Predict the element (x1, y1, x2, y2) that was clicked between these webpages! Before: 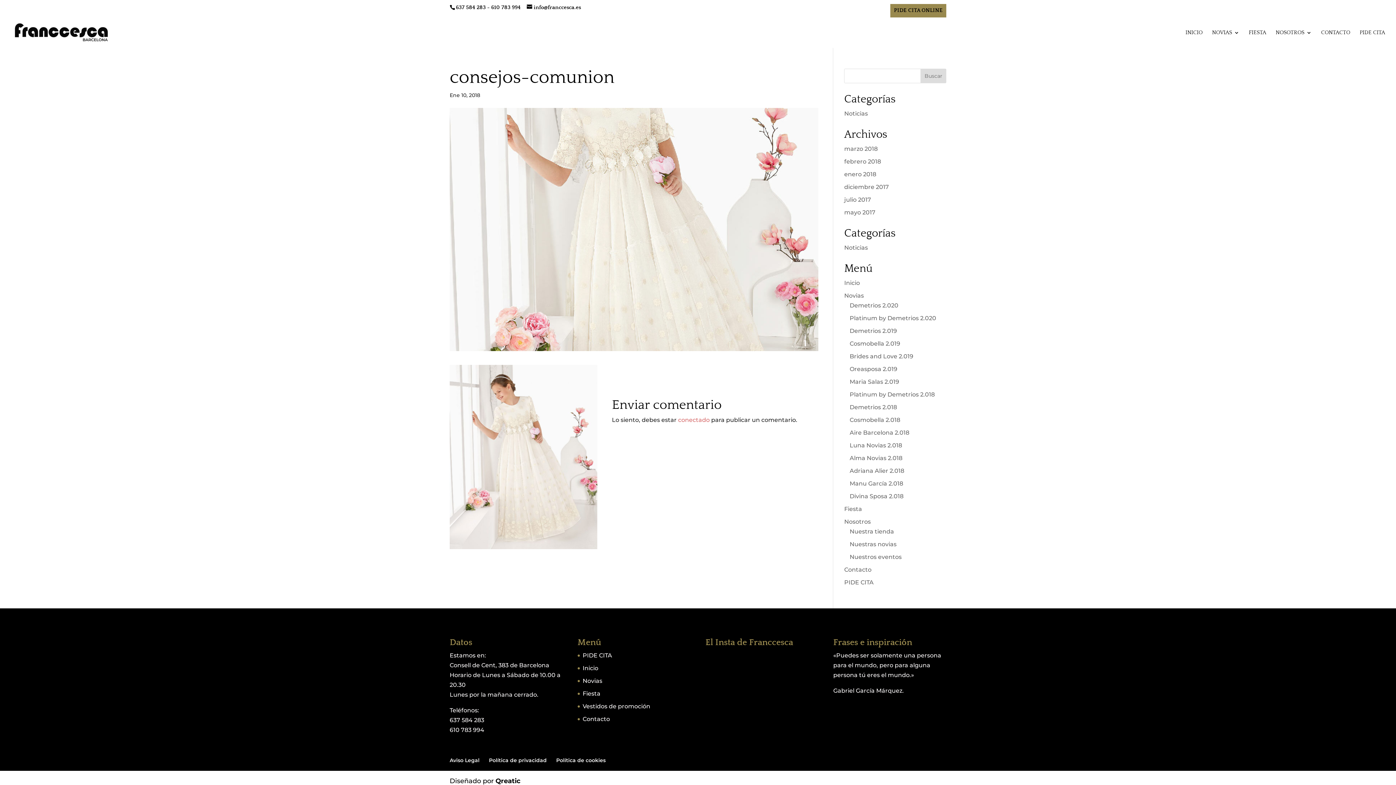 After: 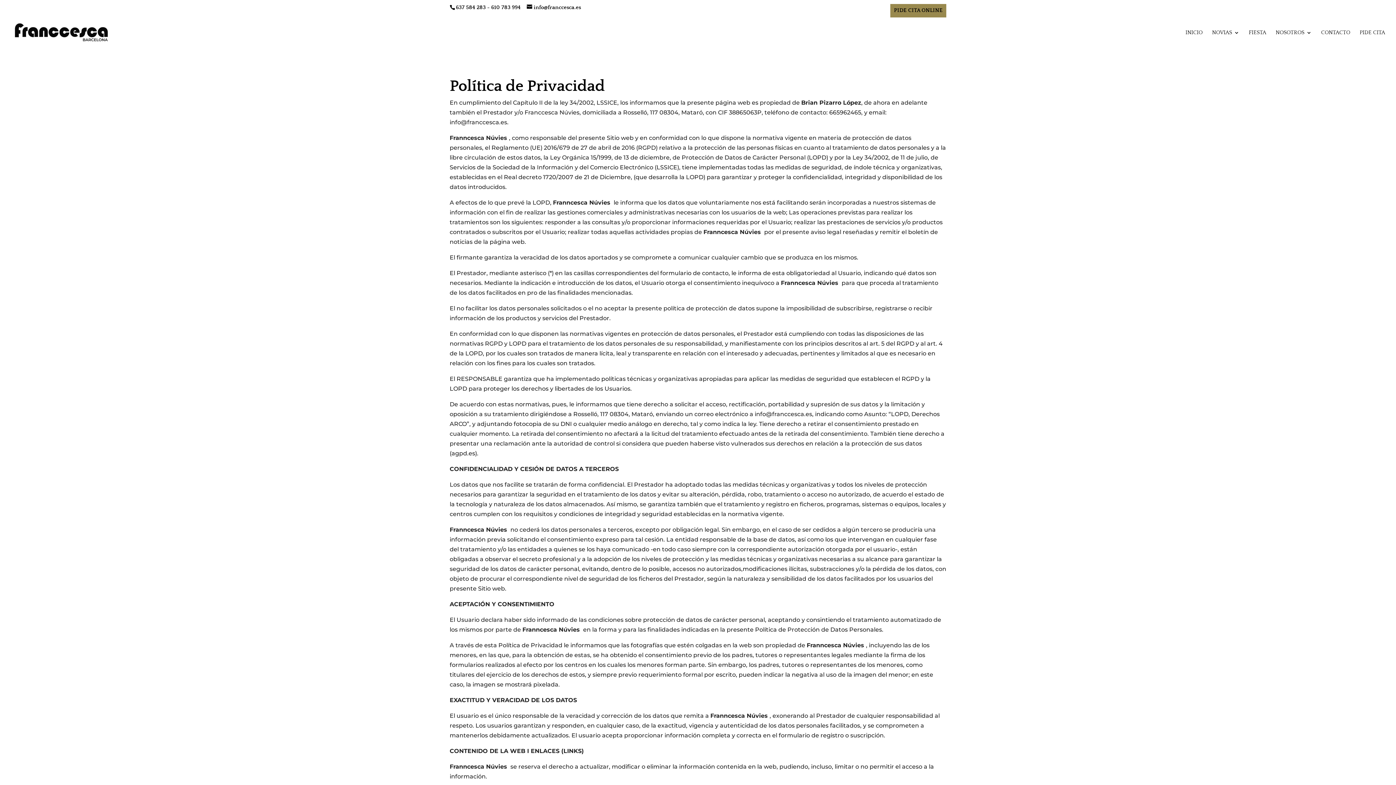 Action: label: Política de privacidad bbox: (489, 757, 546, 763)